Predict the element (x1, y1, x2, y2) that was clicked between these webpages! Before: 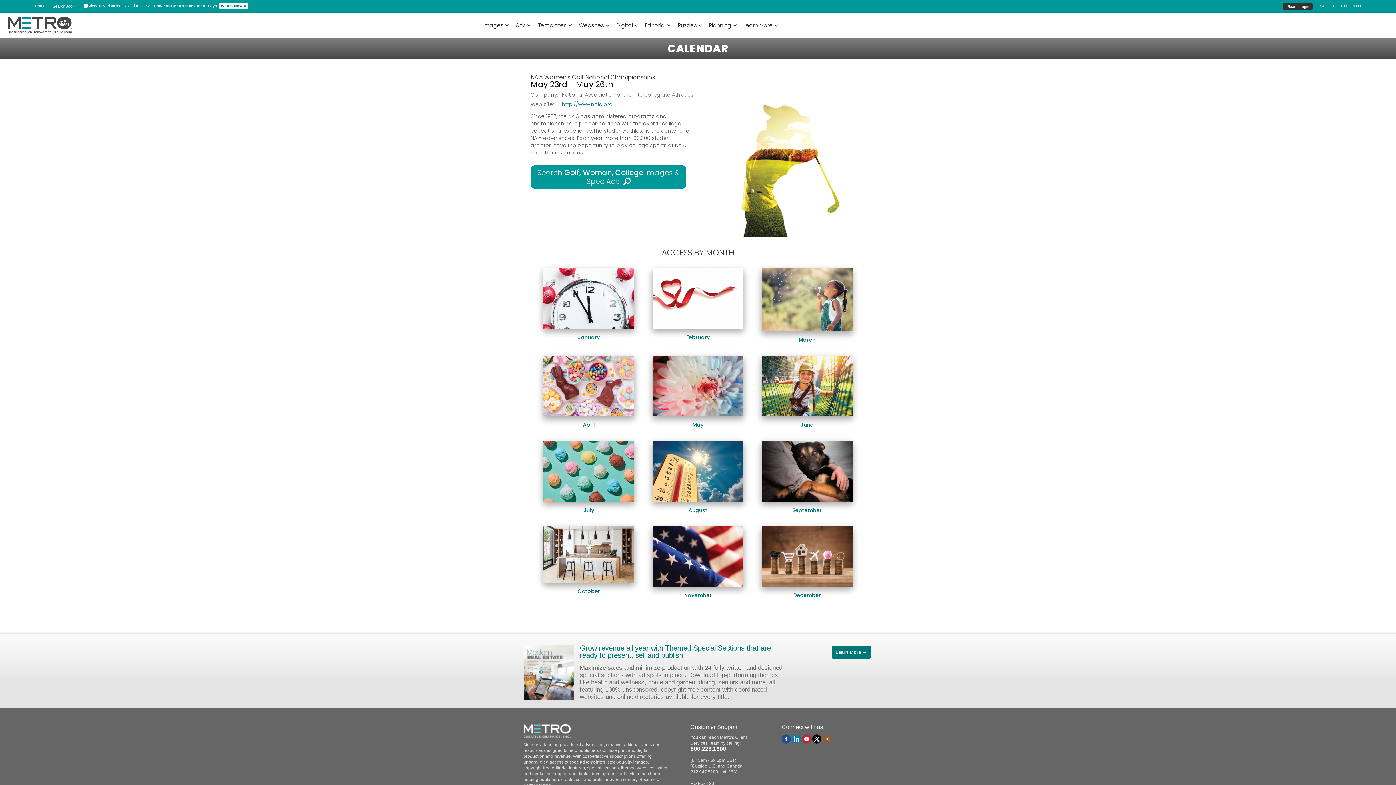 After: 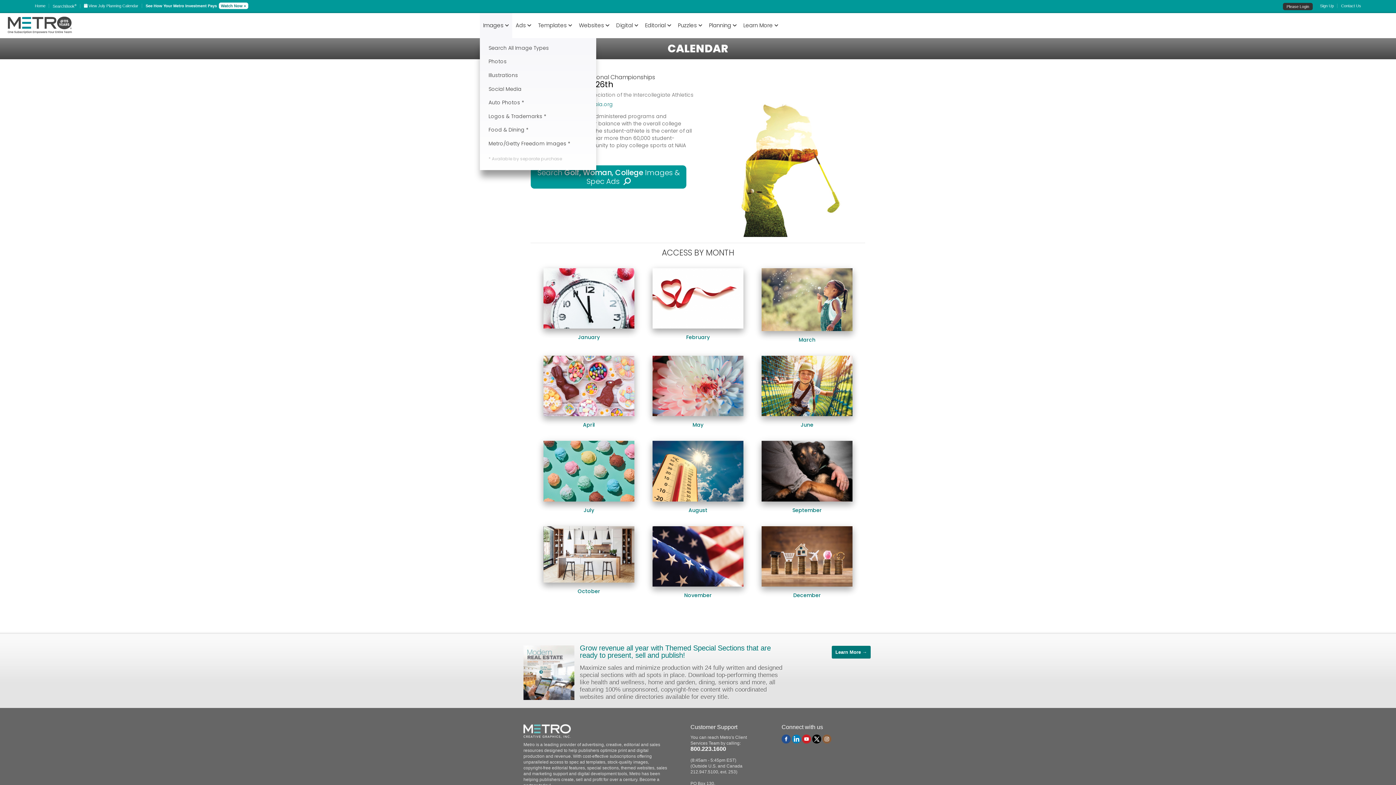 Action: label: Images  bbox: (480, 12, 512, 38)